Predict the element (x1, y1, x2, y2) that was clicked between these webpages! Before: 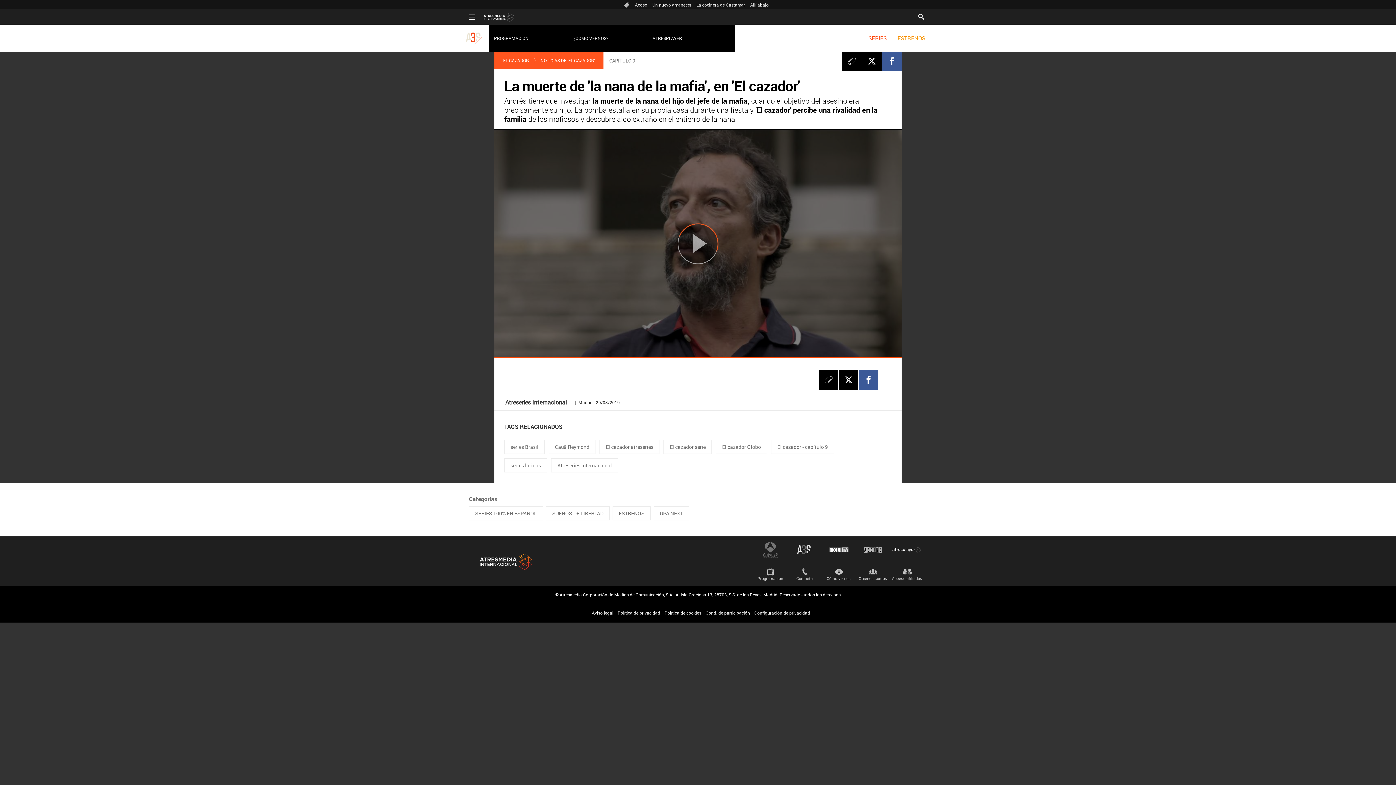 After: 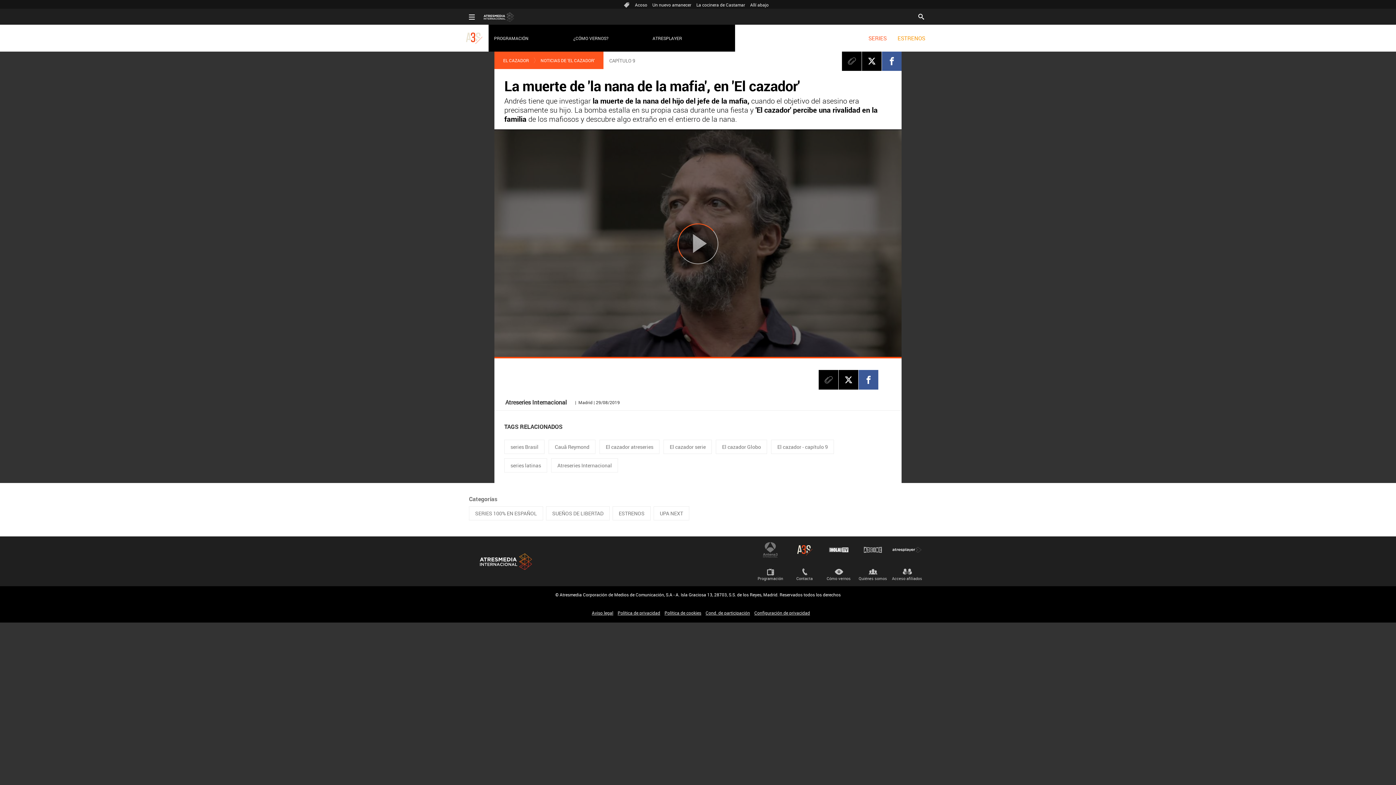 Action: label: Atreseries bbox: (790, 541, 819, 558)